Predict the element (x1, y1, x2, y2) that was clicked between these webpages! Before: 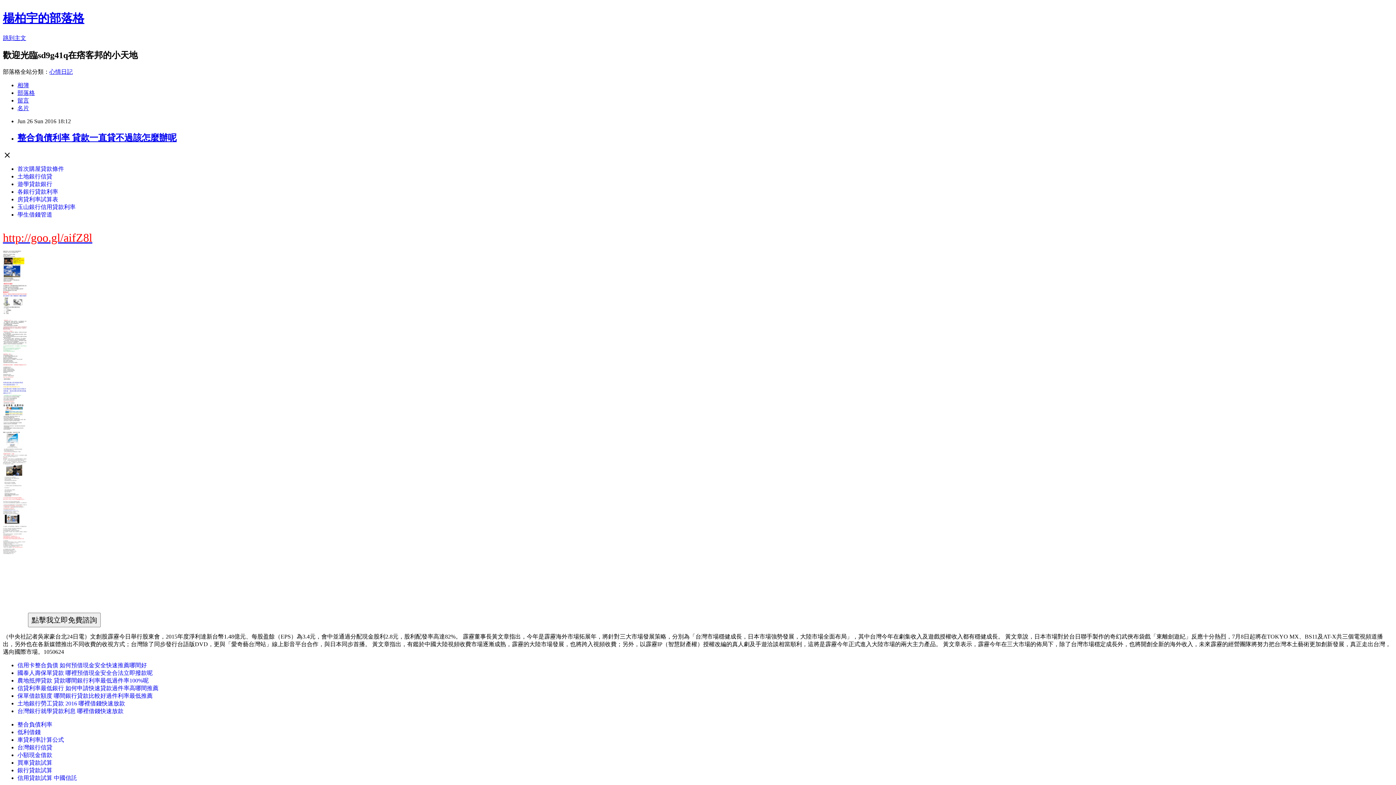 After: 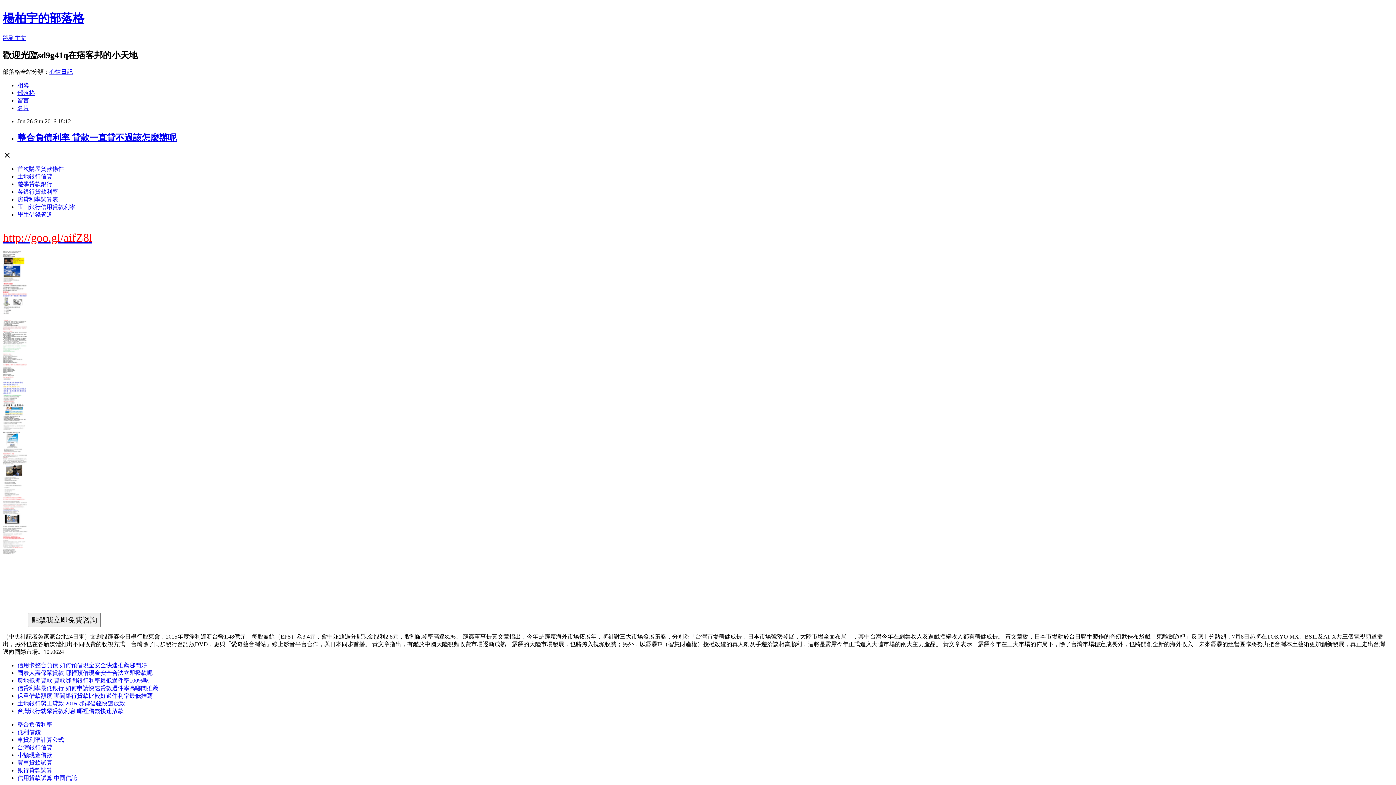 Action: bbox: (17, 693, 152, 699) label: 保單借款額度 哪間銀行貸款比較好過件利率最低推薦